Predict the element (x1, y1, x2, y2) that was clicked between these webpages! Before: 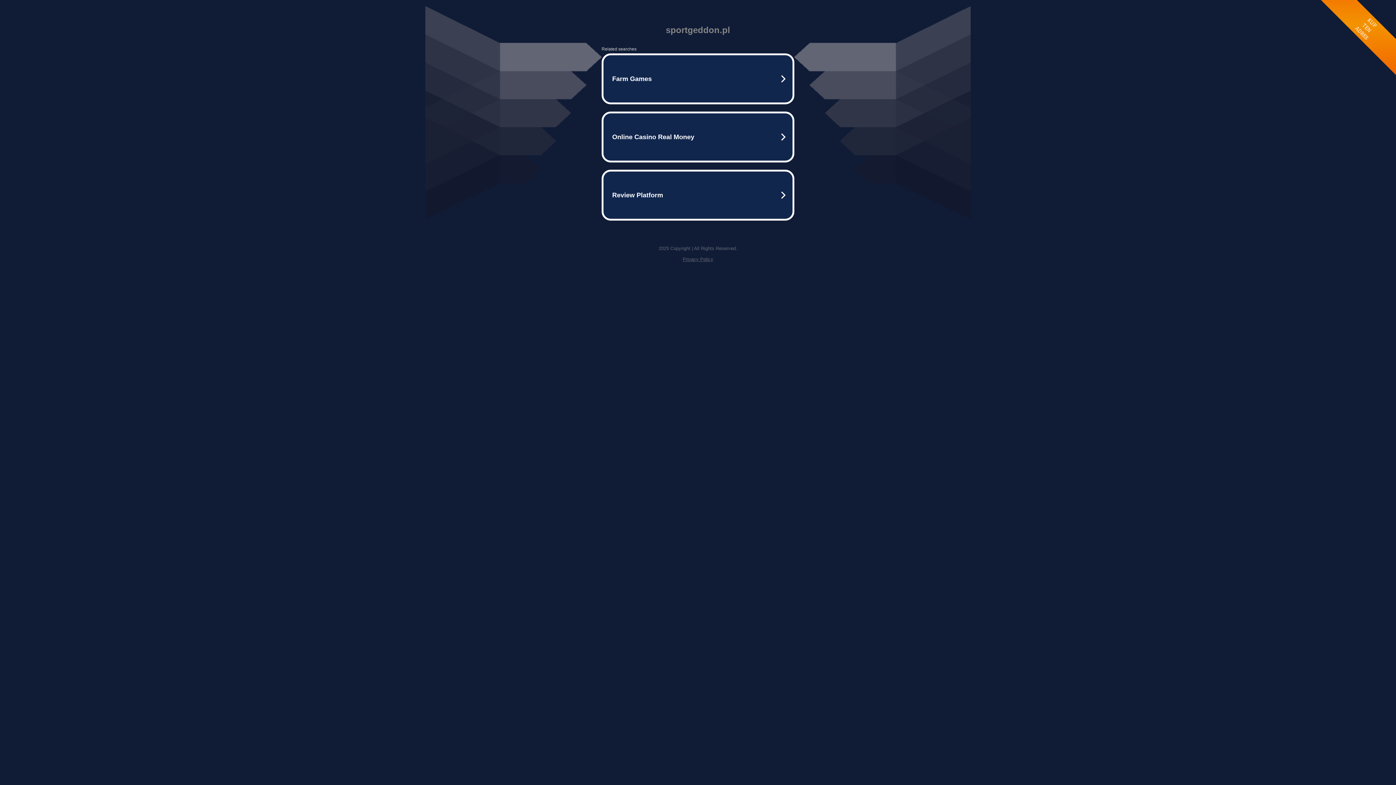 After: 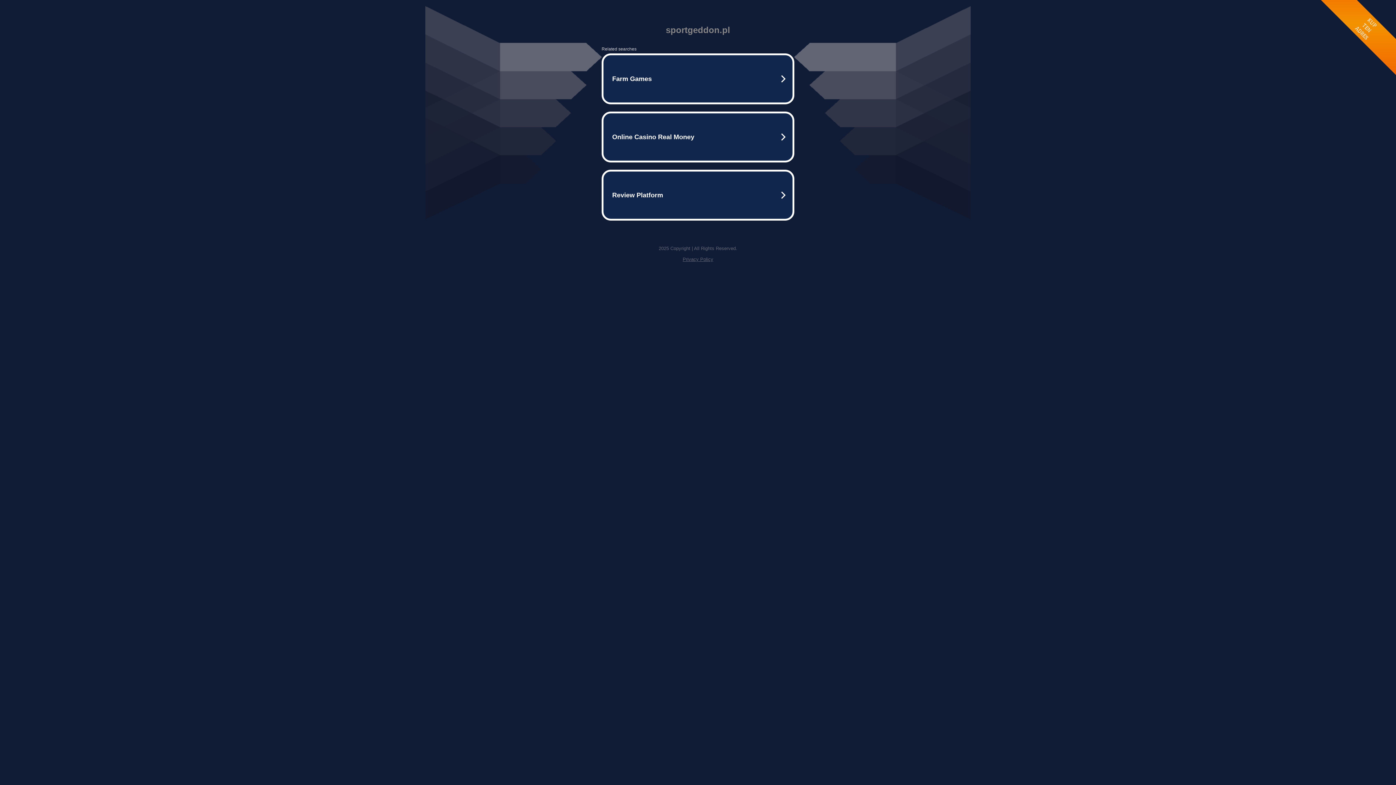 Action: label: Privacy Policy bbox: (682, 256, 713, 262)